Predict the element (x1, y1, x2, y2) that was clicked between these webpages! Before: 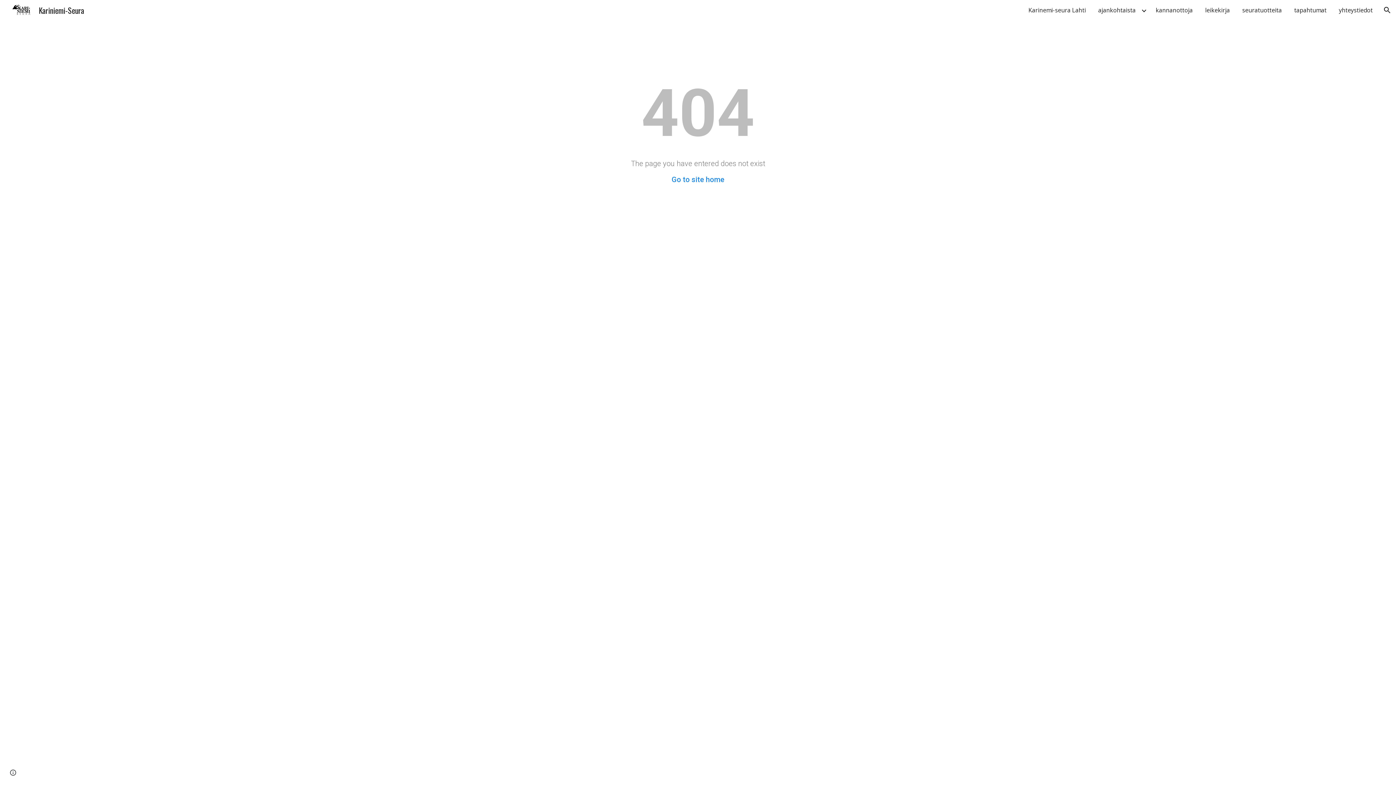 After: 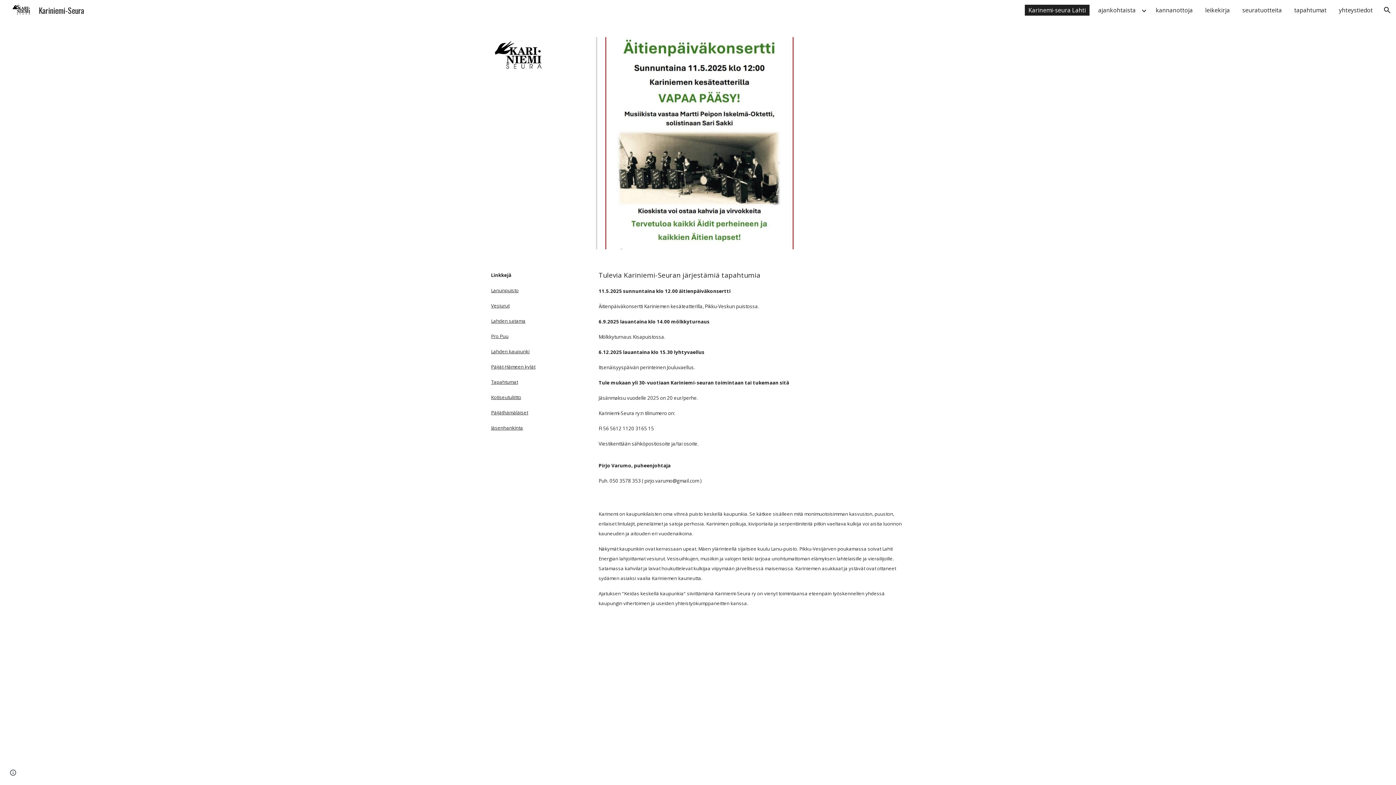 Action: bbox: (5, 3, 88, 14) label: Kariniemi-Seura